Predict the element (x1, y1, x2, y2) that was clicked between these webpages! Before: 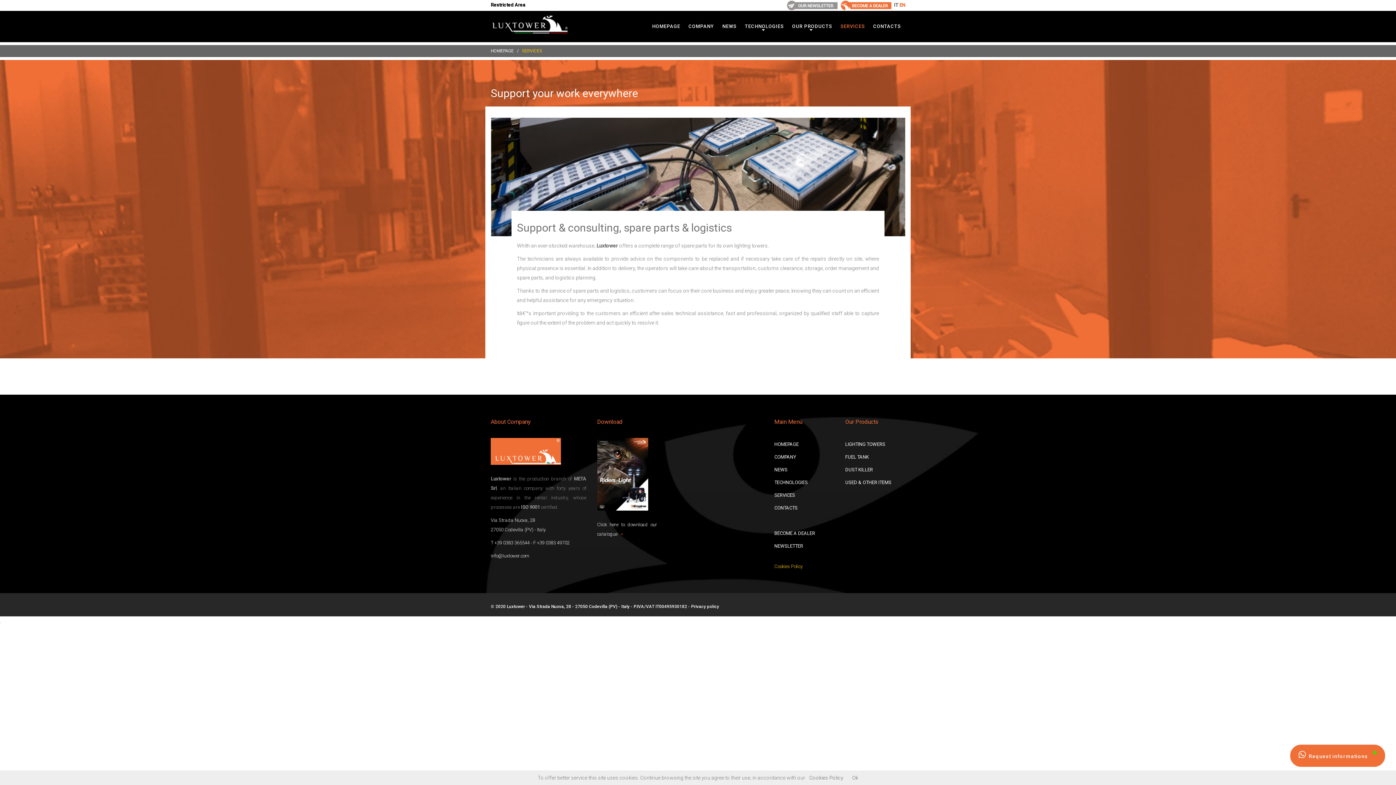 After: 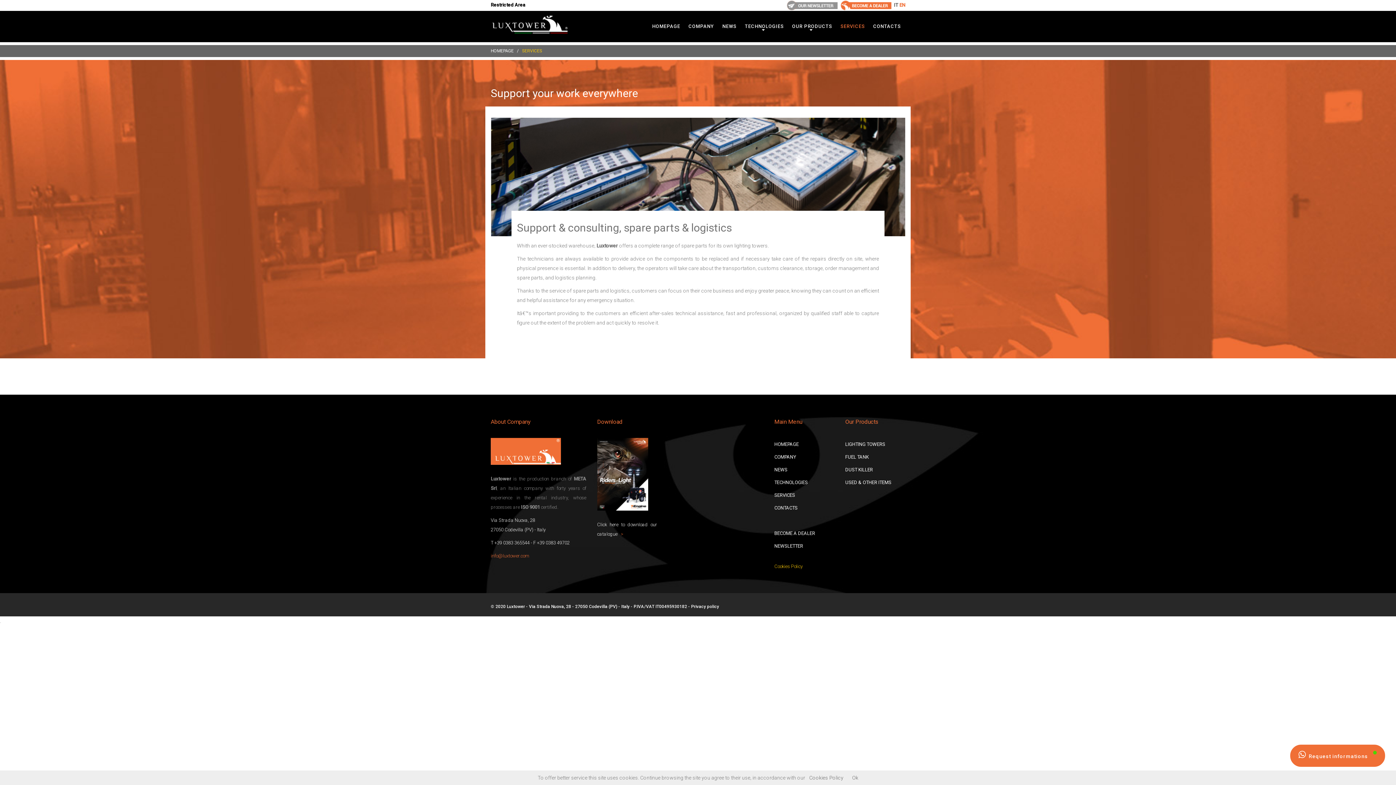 Action: bbox: (490, 553, 529, 558) label: info@luxtower.com